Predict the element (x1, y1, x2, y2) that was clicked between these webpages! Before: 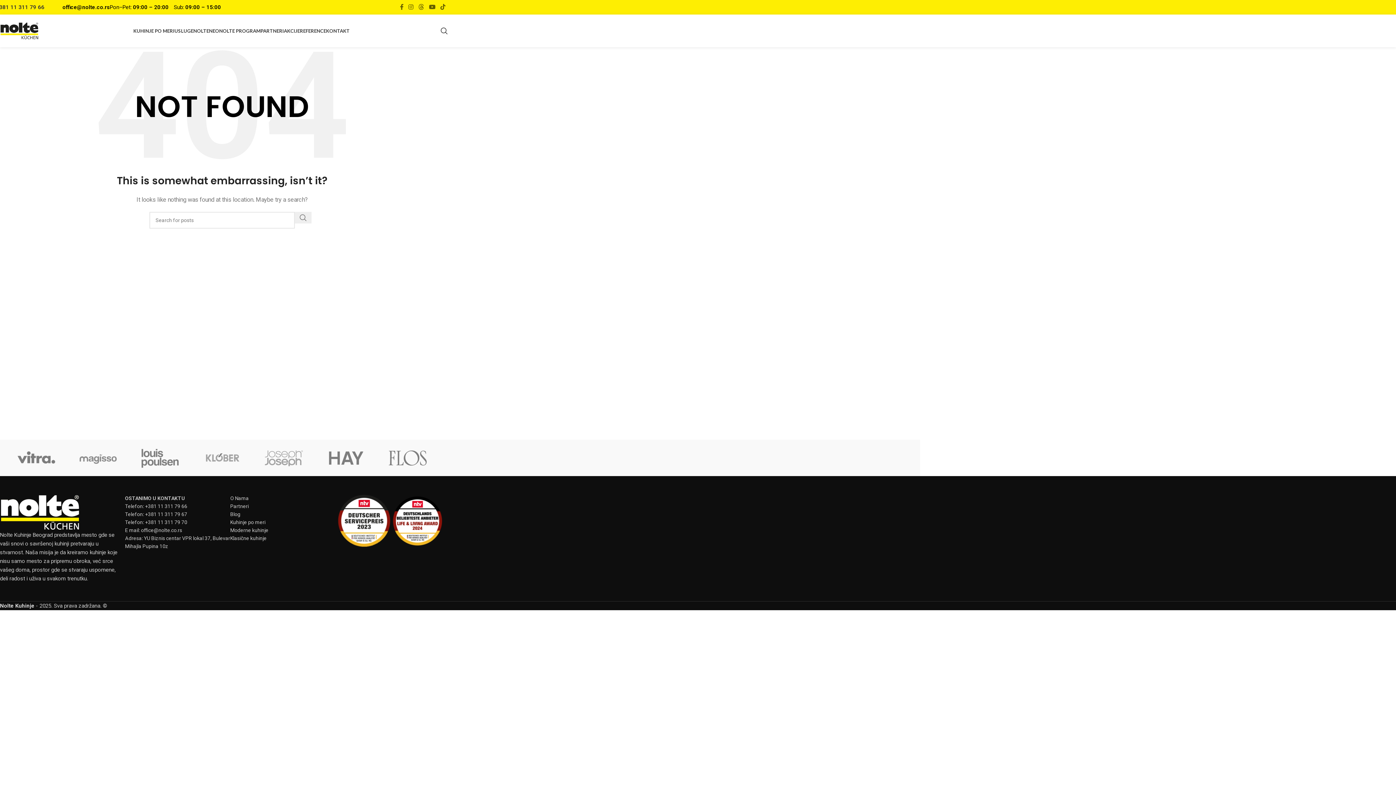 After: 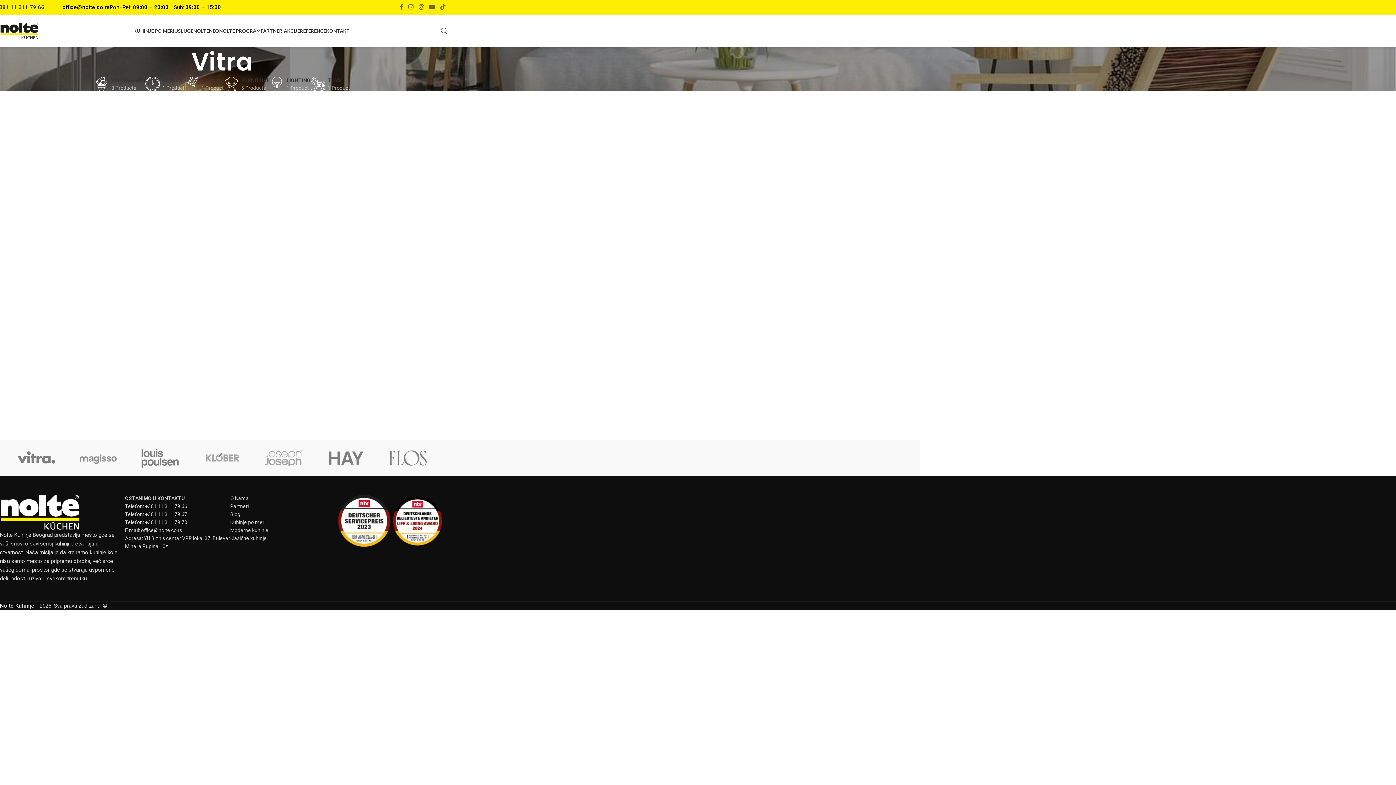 Action: bbox: (5, 440, 67, 476)